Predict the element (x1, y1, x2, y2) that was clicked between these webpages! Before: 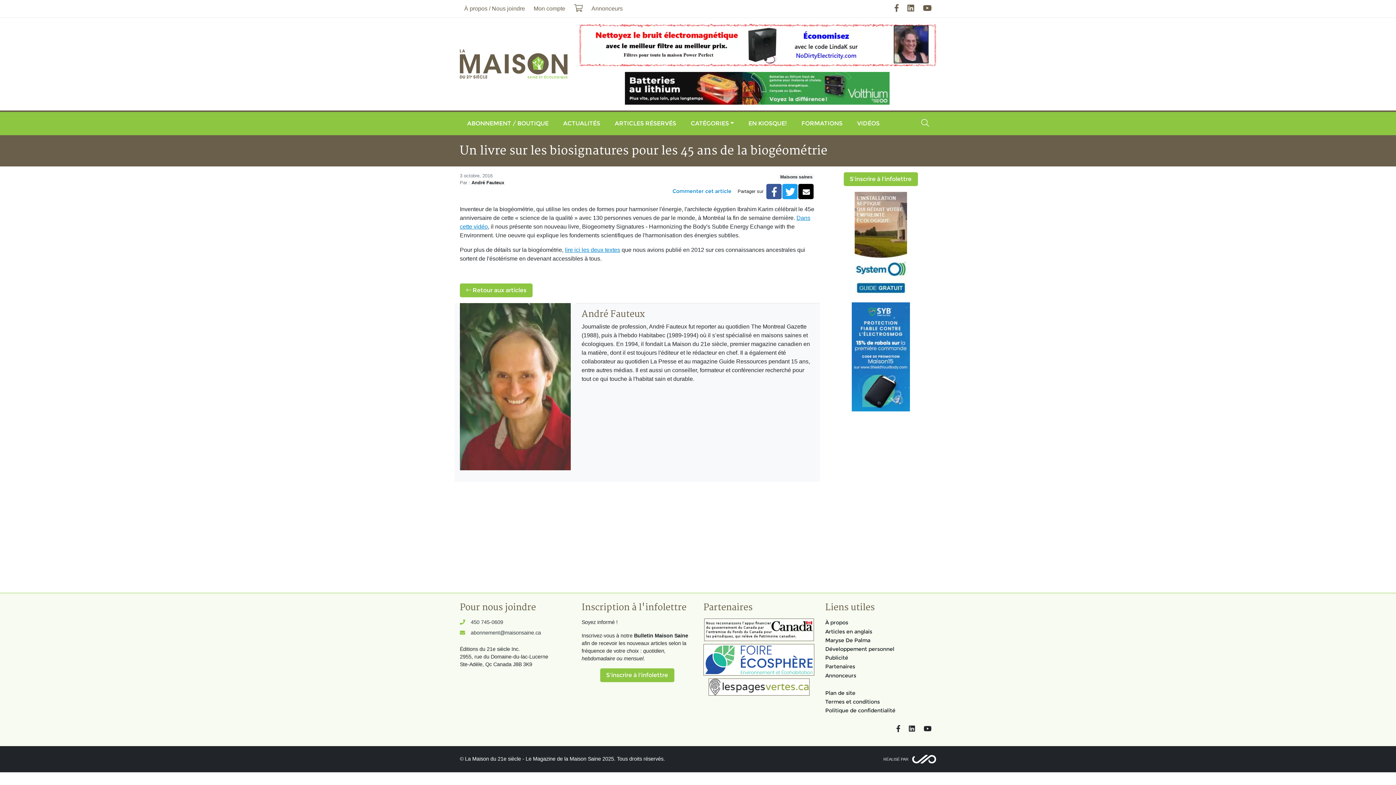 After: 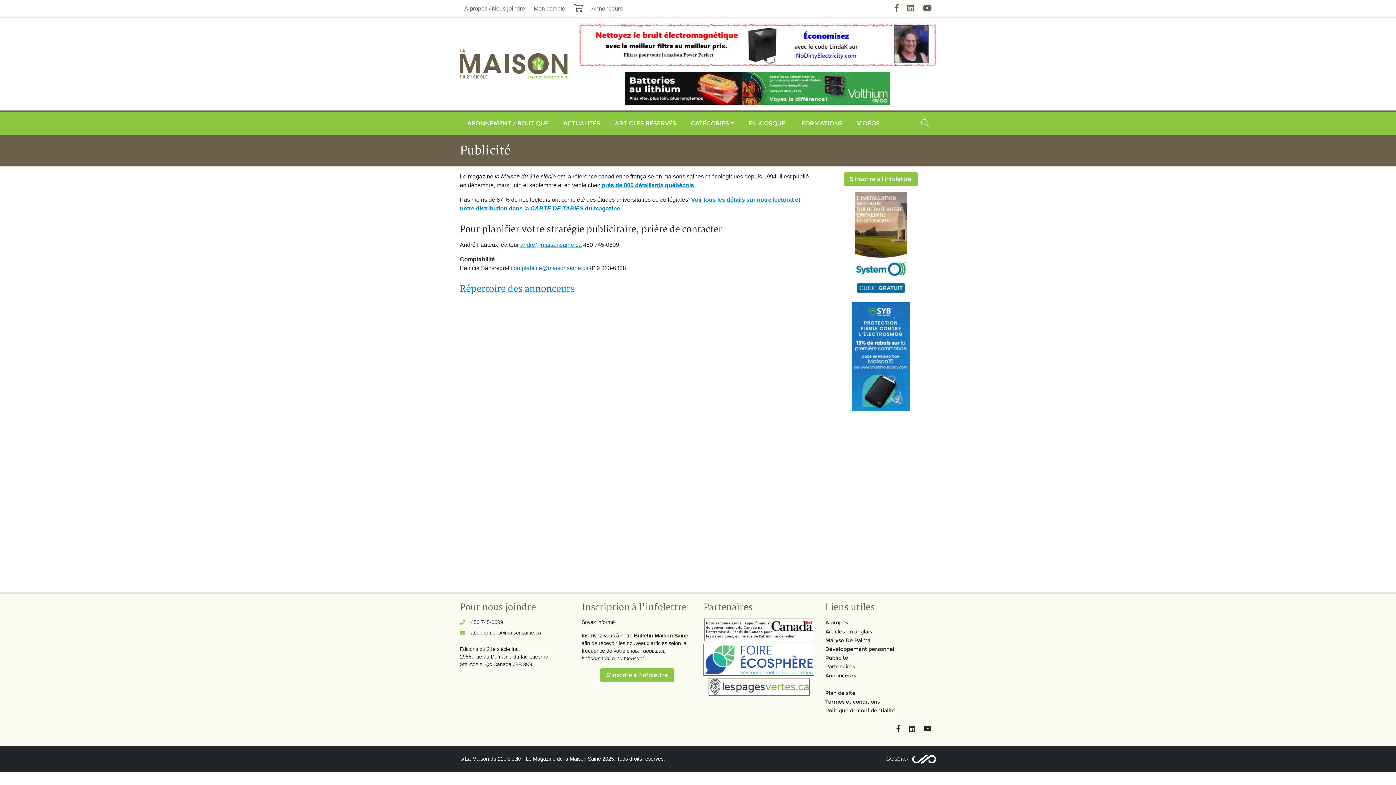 Action: bbox: (825, 654, 936, 662) label: Publicité